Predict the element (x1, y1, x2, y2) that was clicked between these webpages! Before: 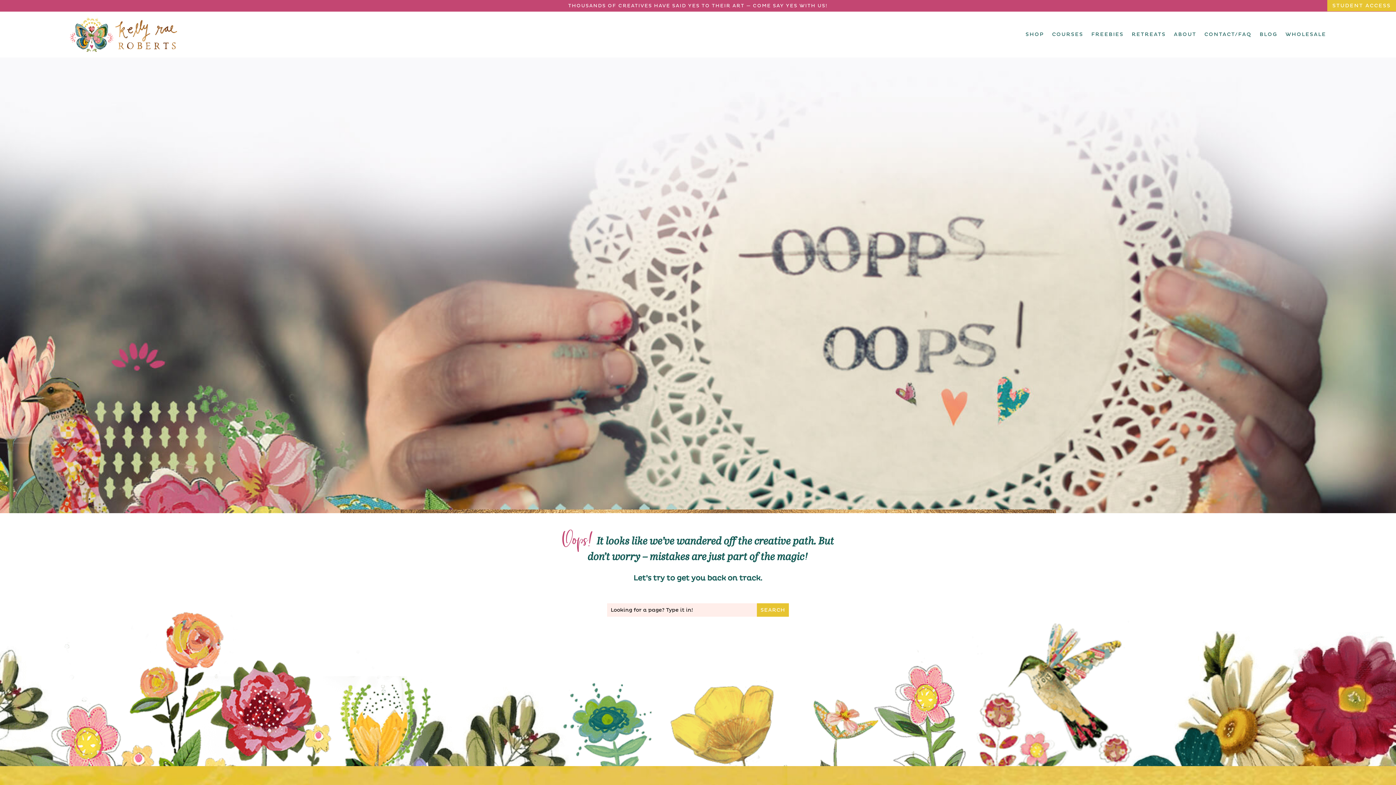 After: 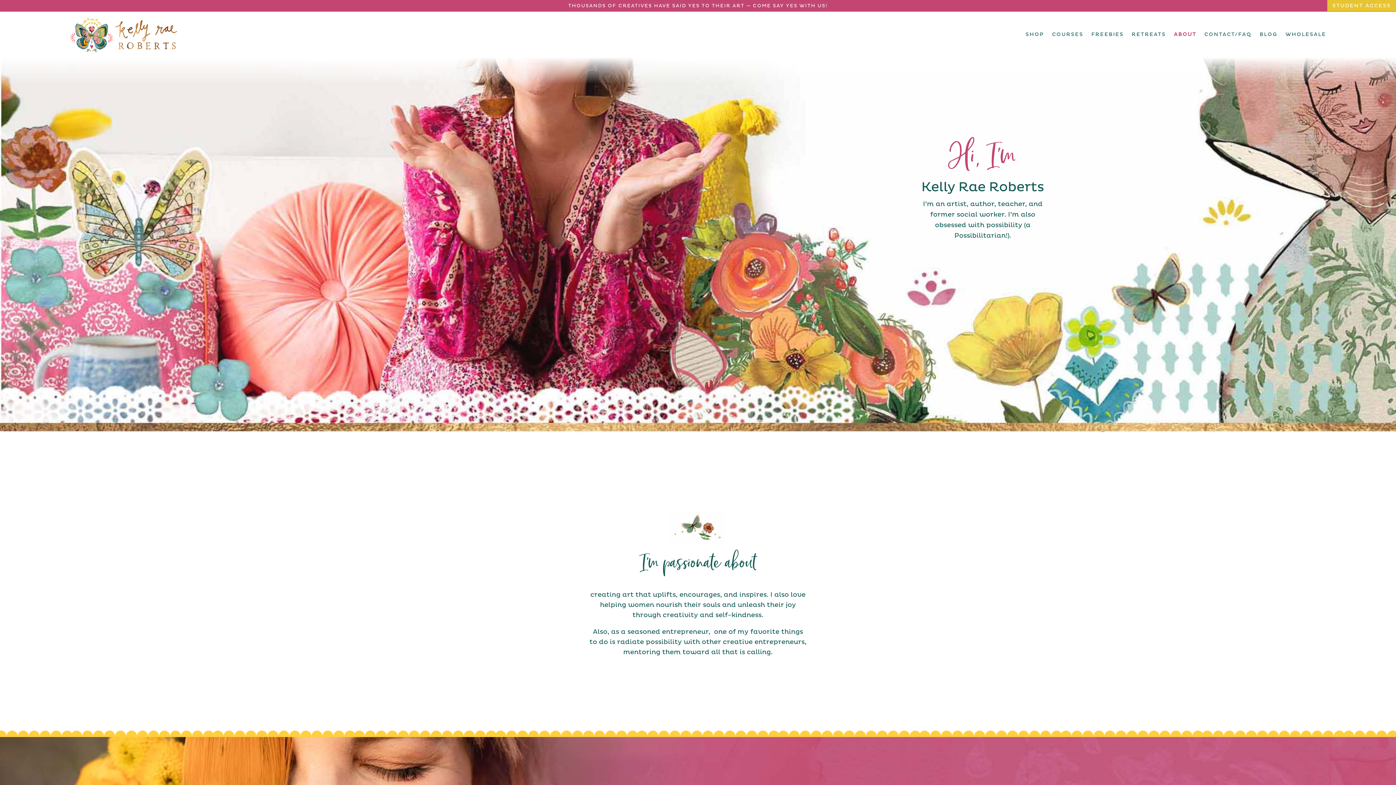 Action: label: ABOUT bbox: (1174, 17, 1196, 51)